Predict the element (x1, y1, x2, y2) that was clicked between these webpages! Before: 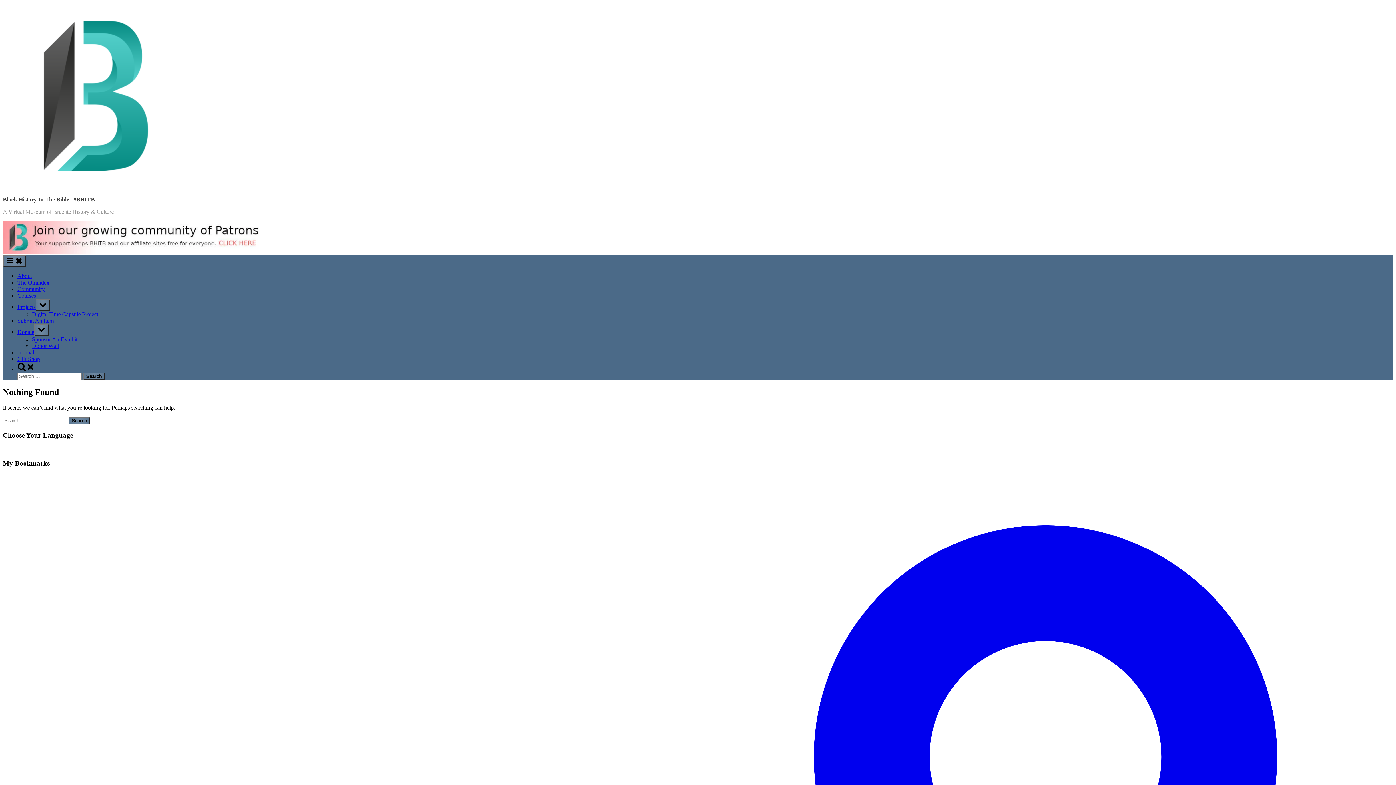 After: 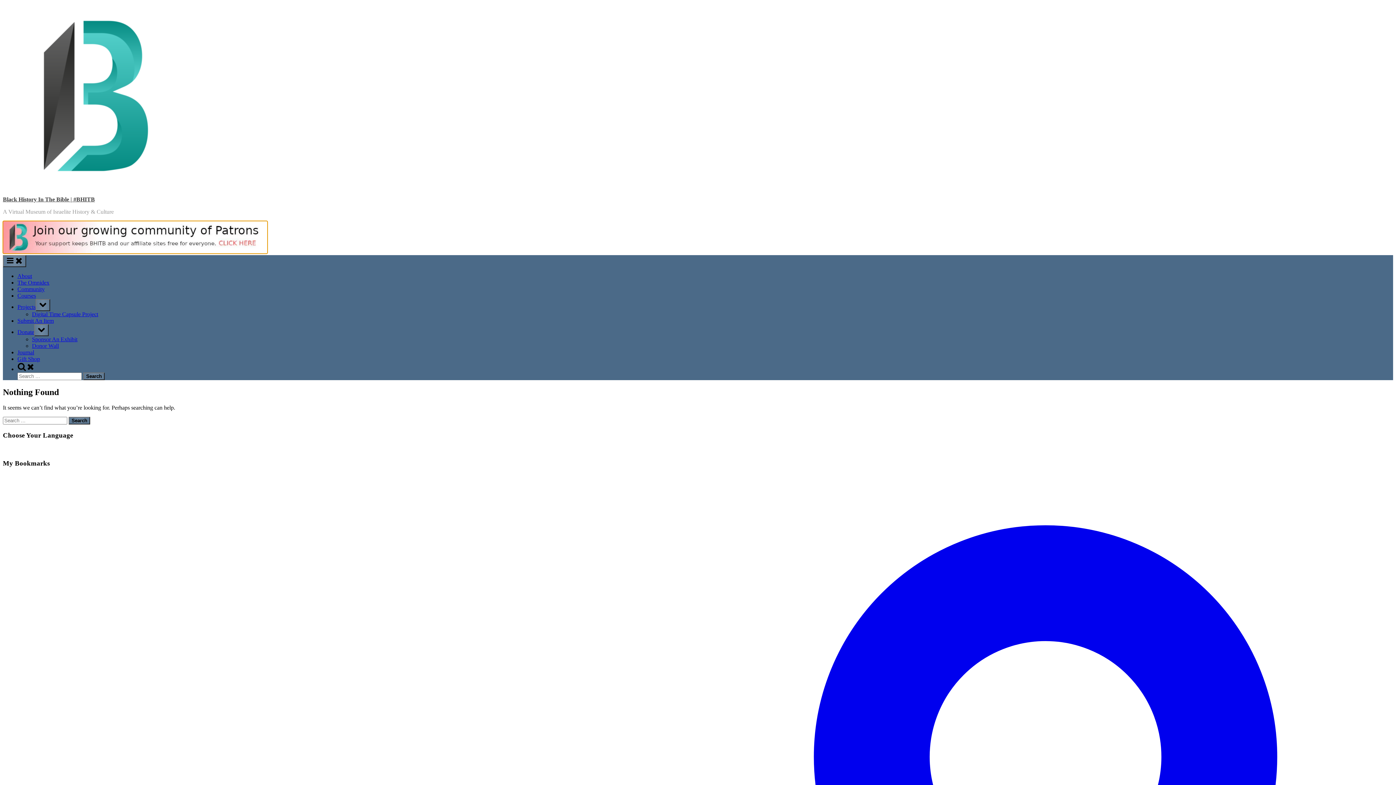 Action: bbox: (2, 221, 267, 253)